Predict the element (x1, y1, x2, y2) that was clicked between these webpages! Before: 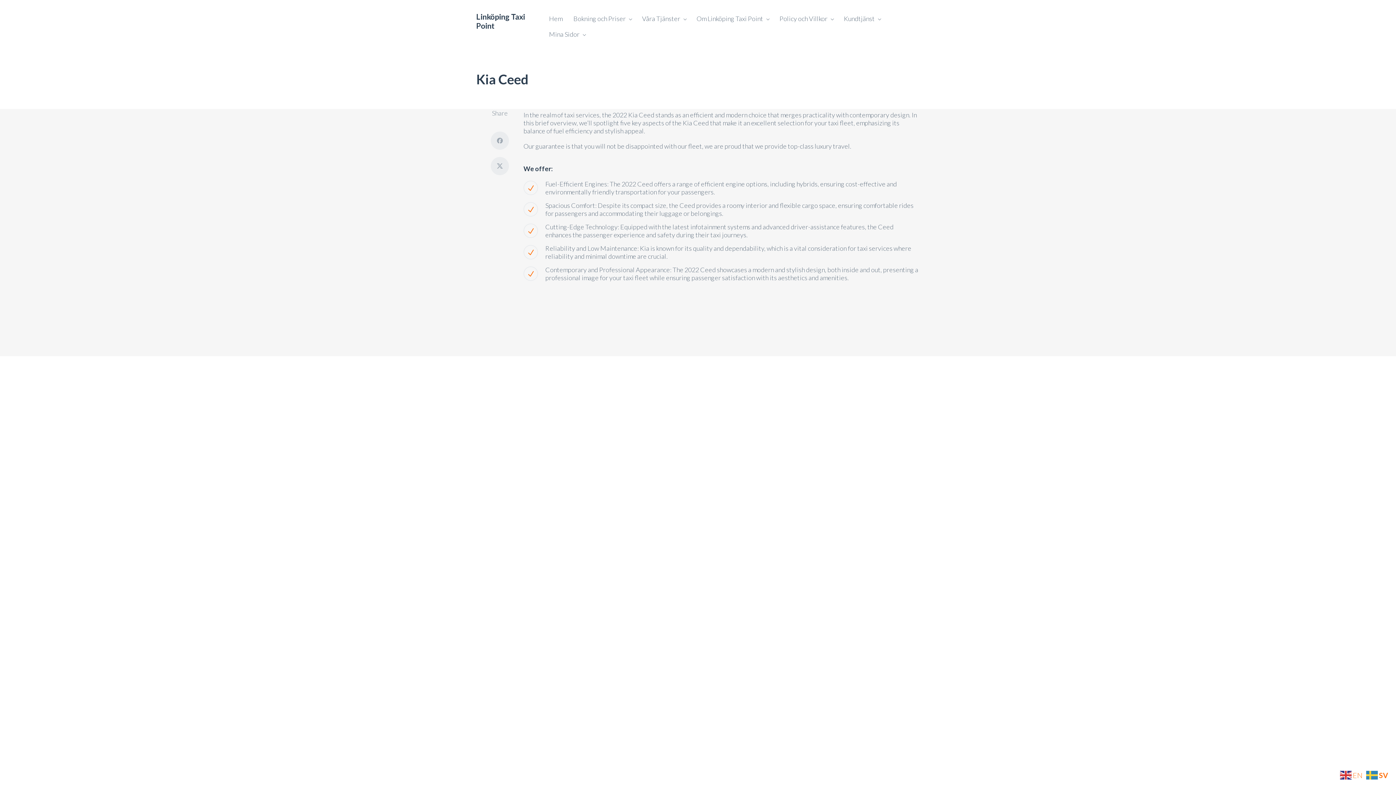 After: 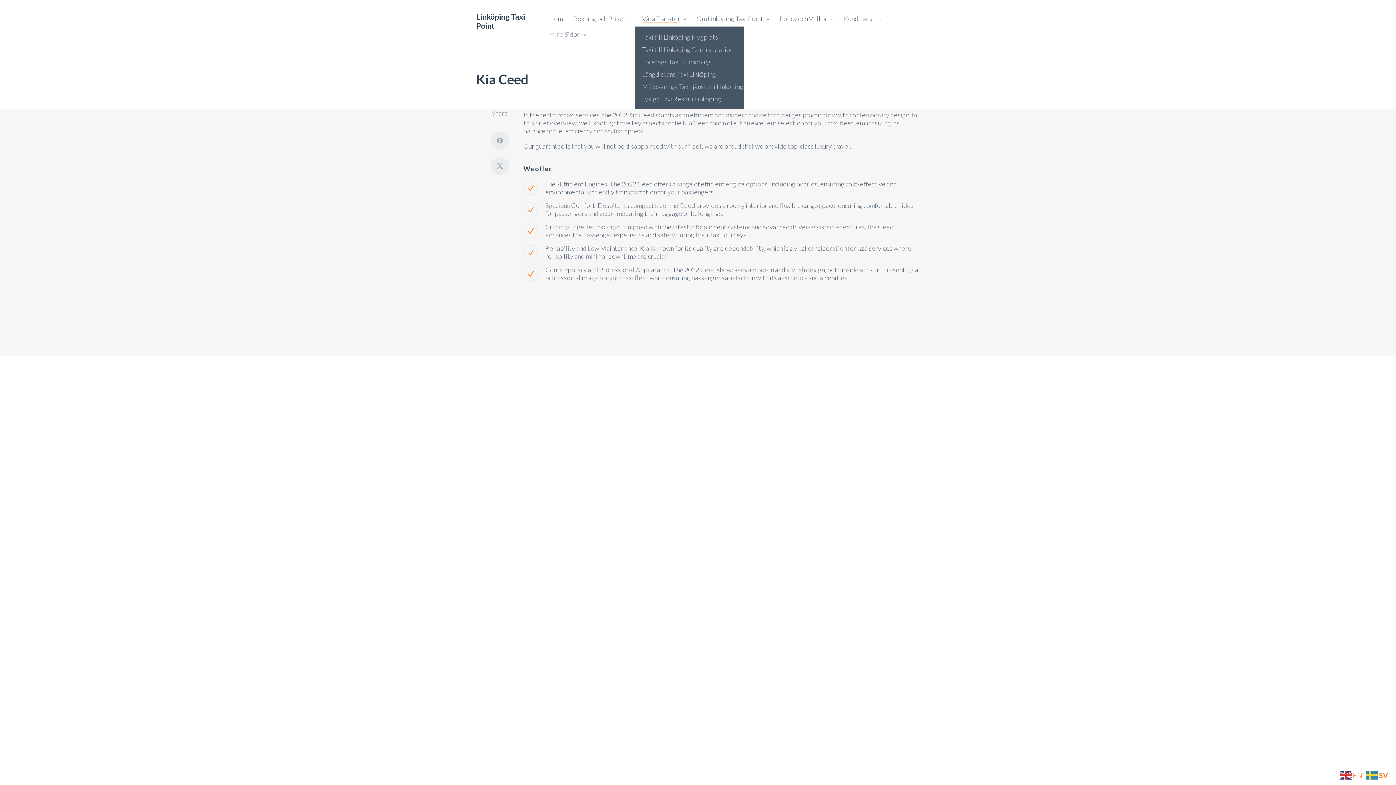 Action: label: Våra Tjänster bbox: (642, 10, 680, 26)